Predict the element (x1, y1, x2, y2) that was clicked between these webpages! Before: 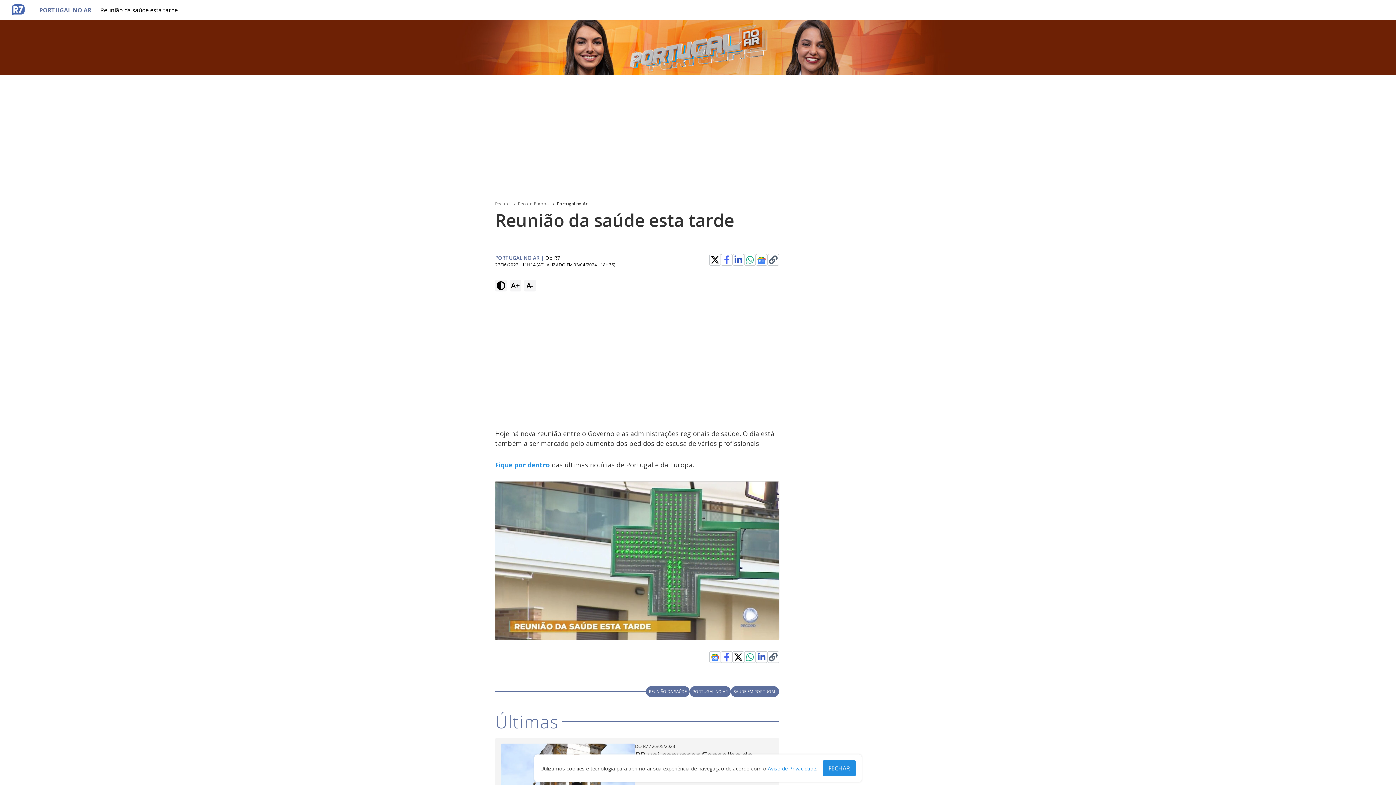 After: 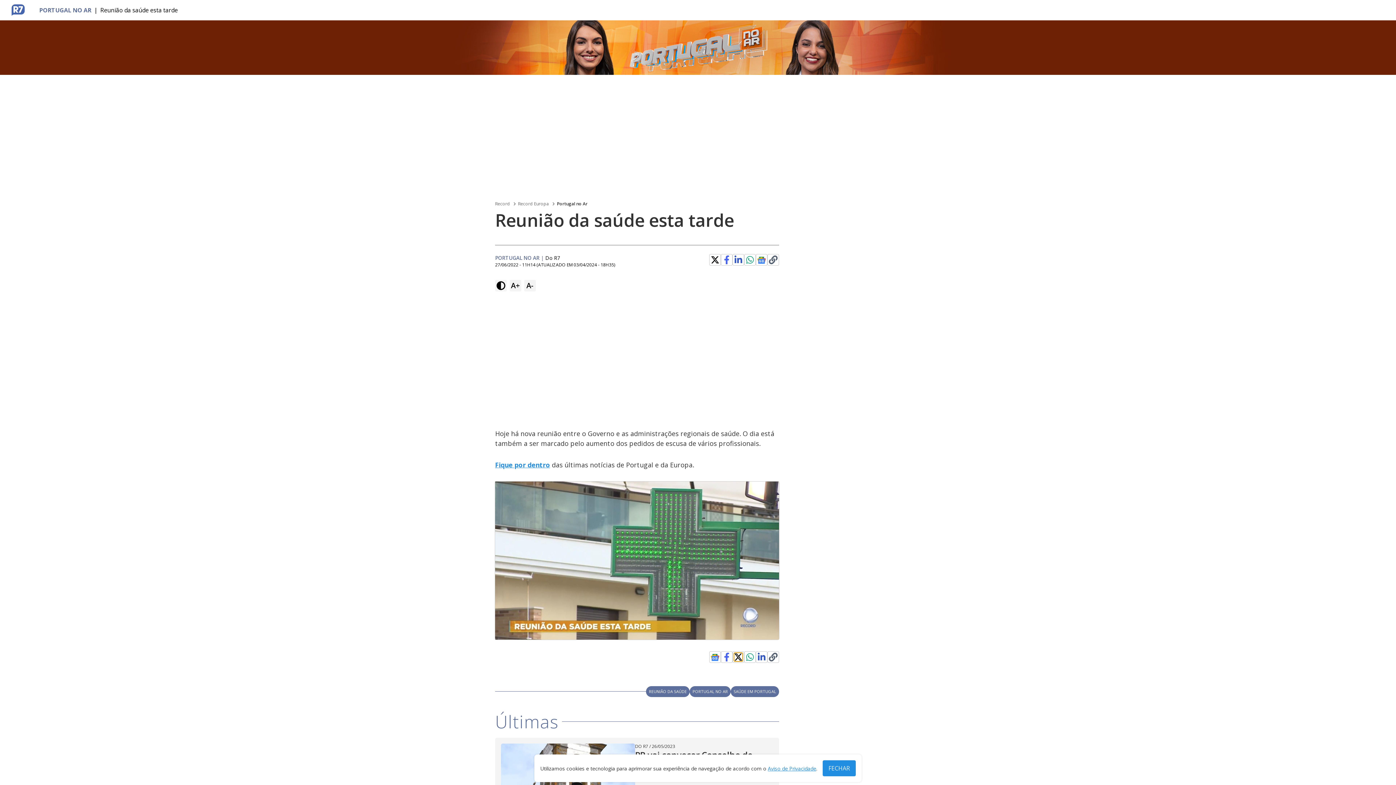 Action: bbox: (734, 653, 742, 661)